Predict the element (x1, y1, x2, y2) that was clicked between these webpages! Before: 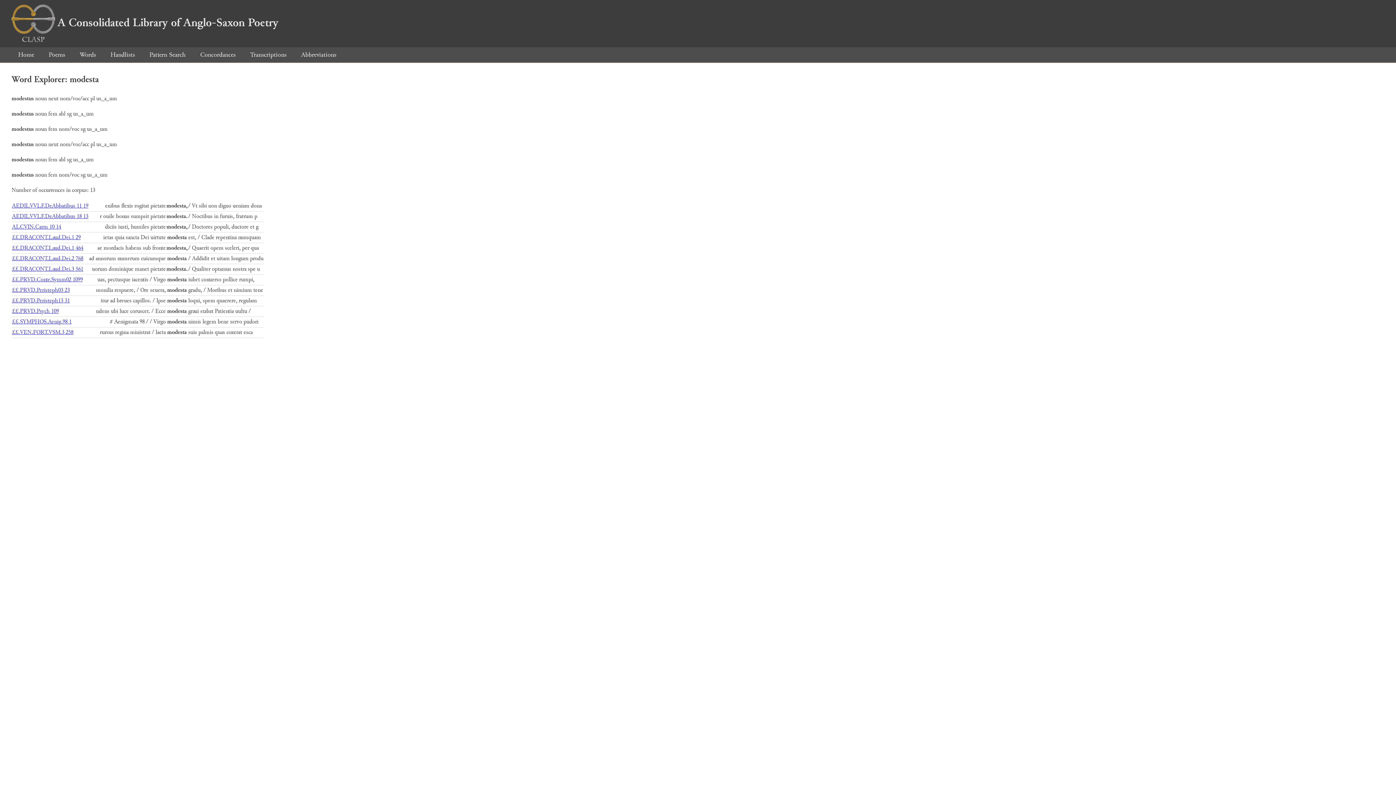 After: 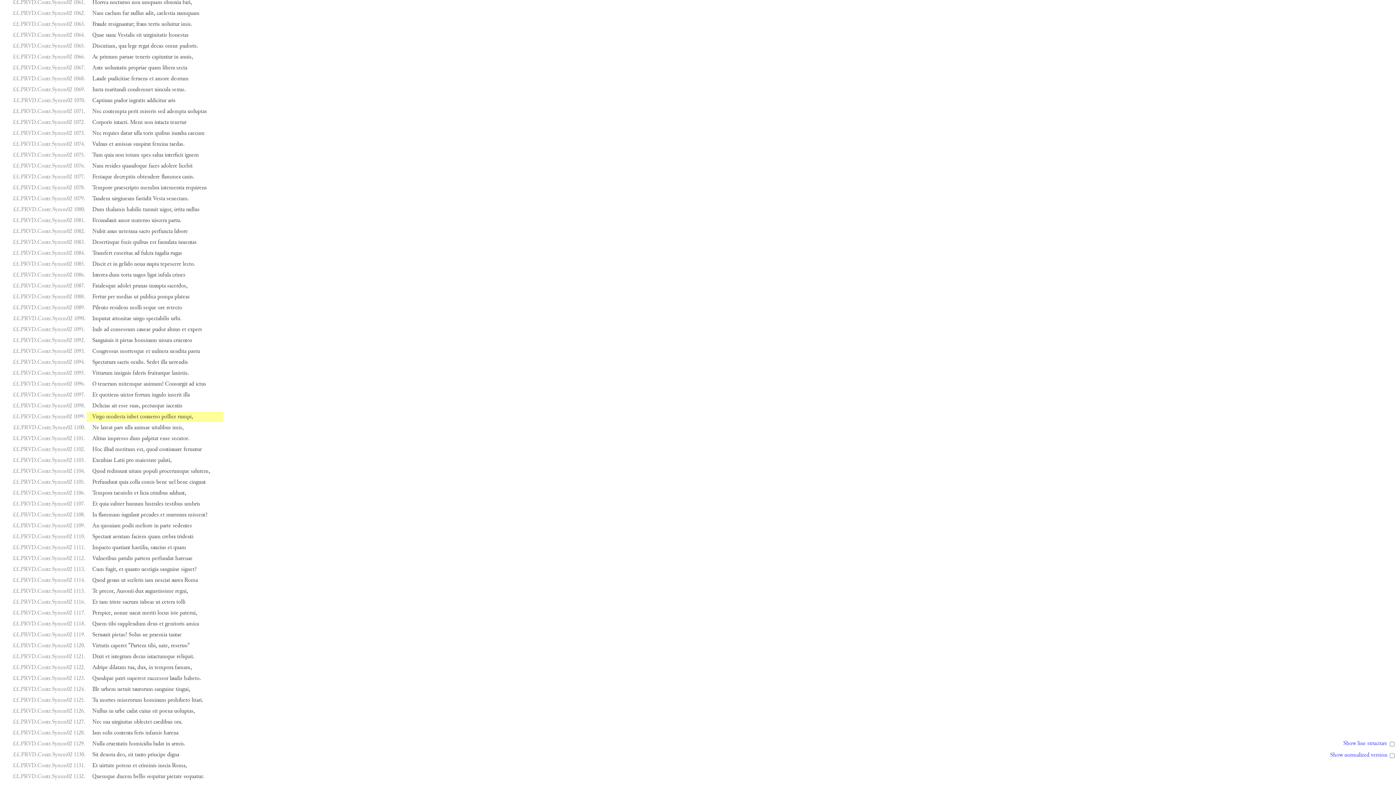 Action: label: ££.PRVD.Contr.Symm02 1099 bbox: (12, 275, 82, 284)